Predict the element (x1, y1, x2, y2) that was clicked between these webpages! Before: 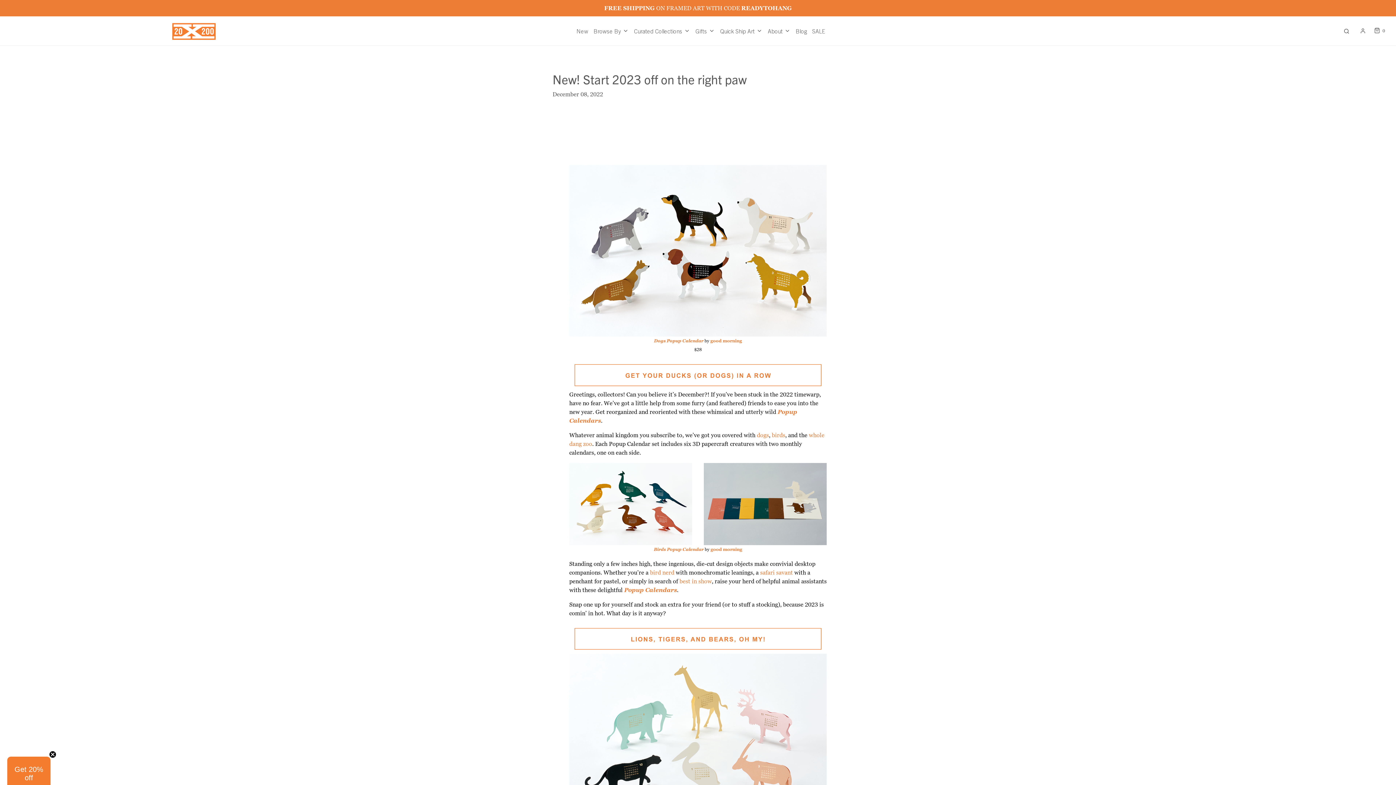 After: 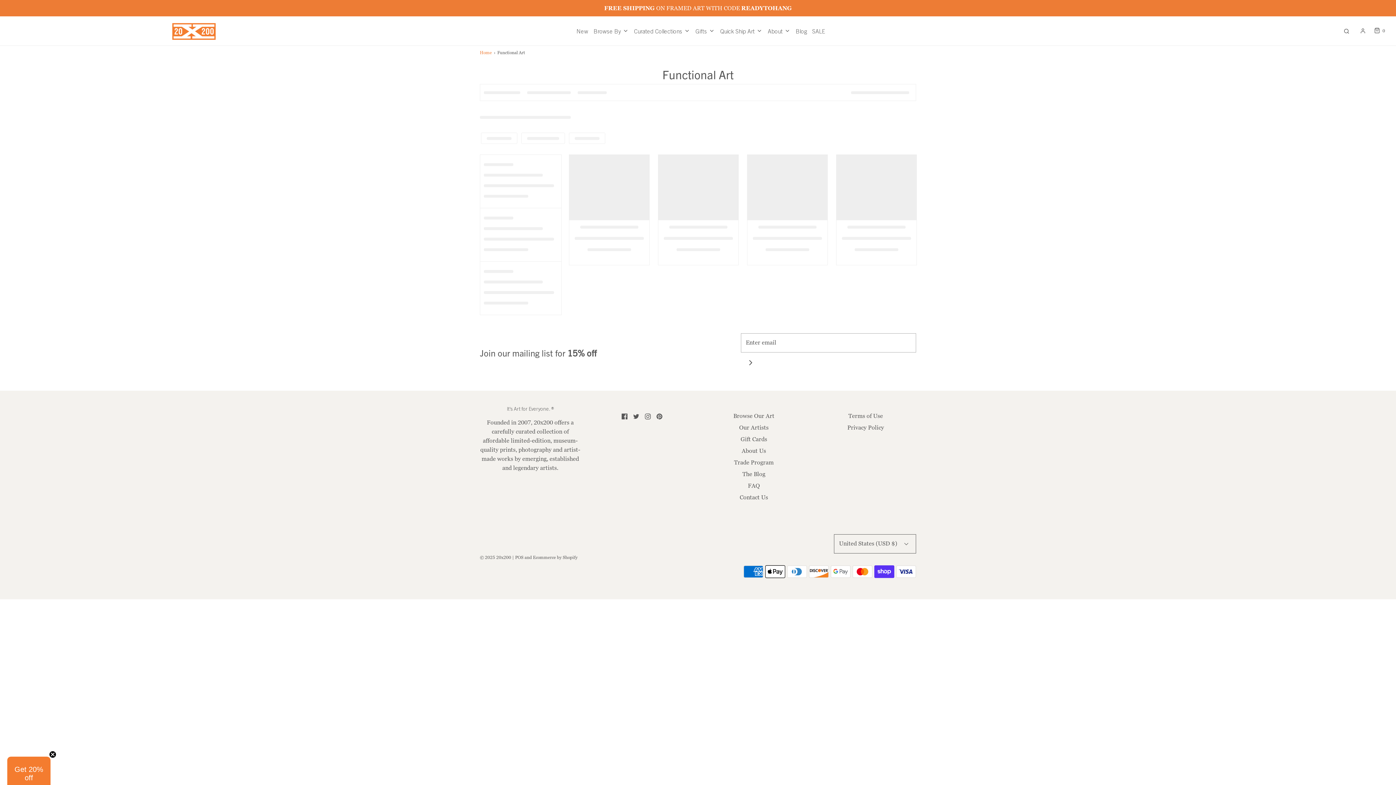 Action: bbox: (757, 432, 769, 439) label: dogs